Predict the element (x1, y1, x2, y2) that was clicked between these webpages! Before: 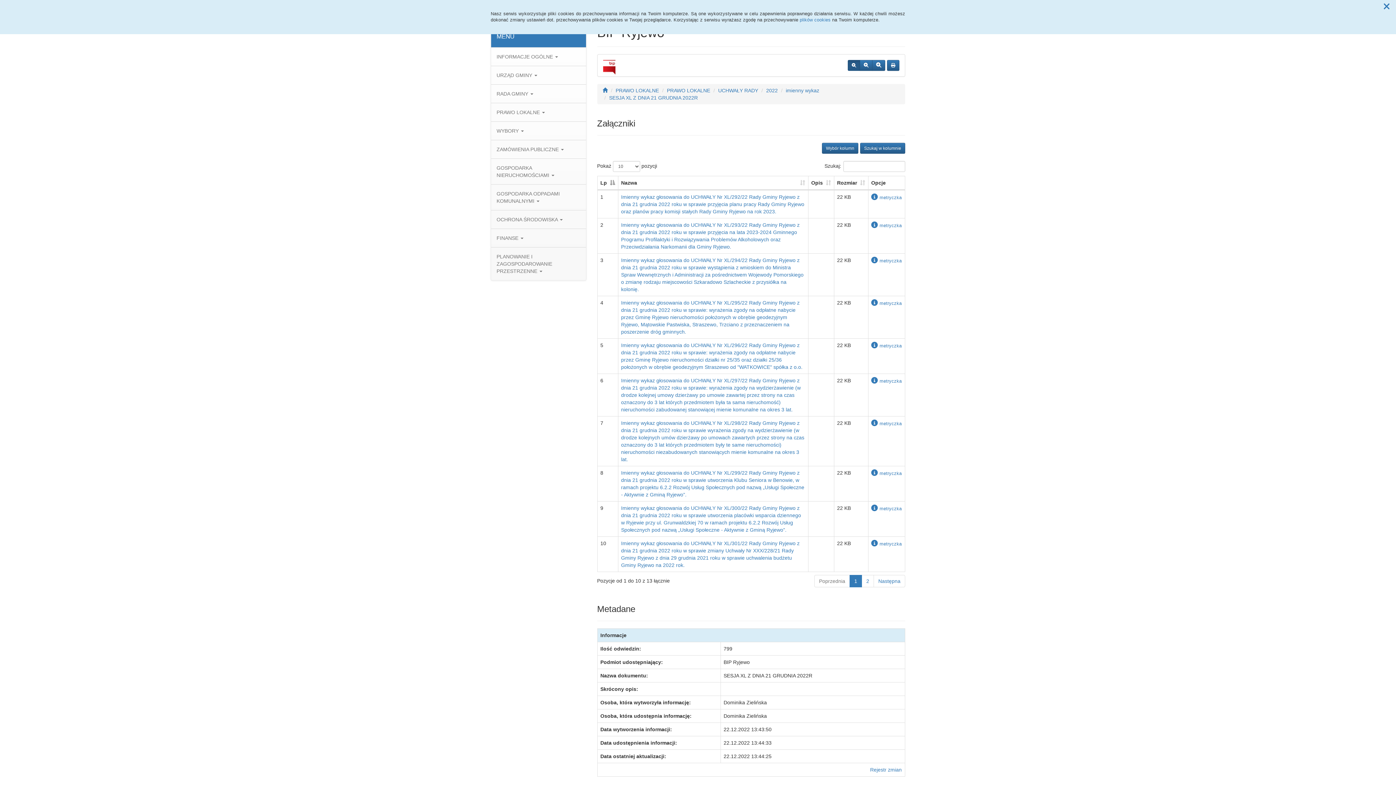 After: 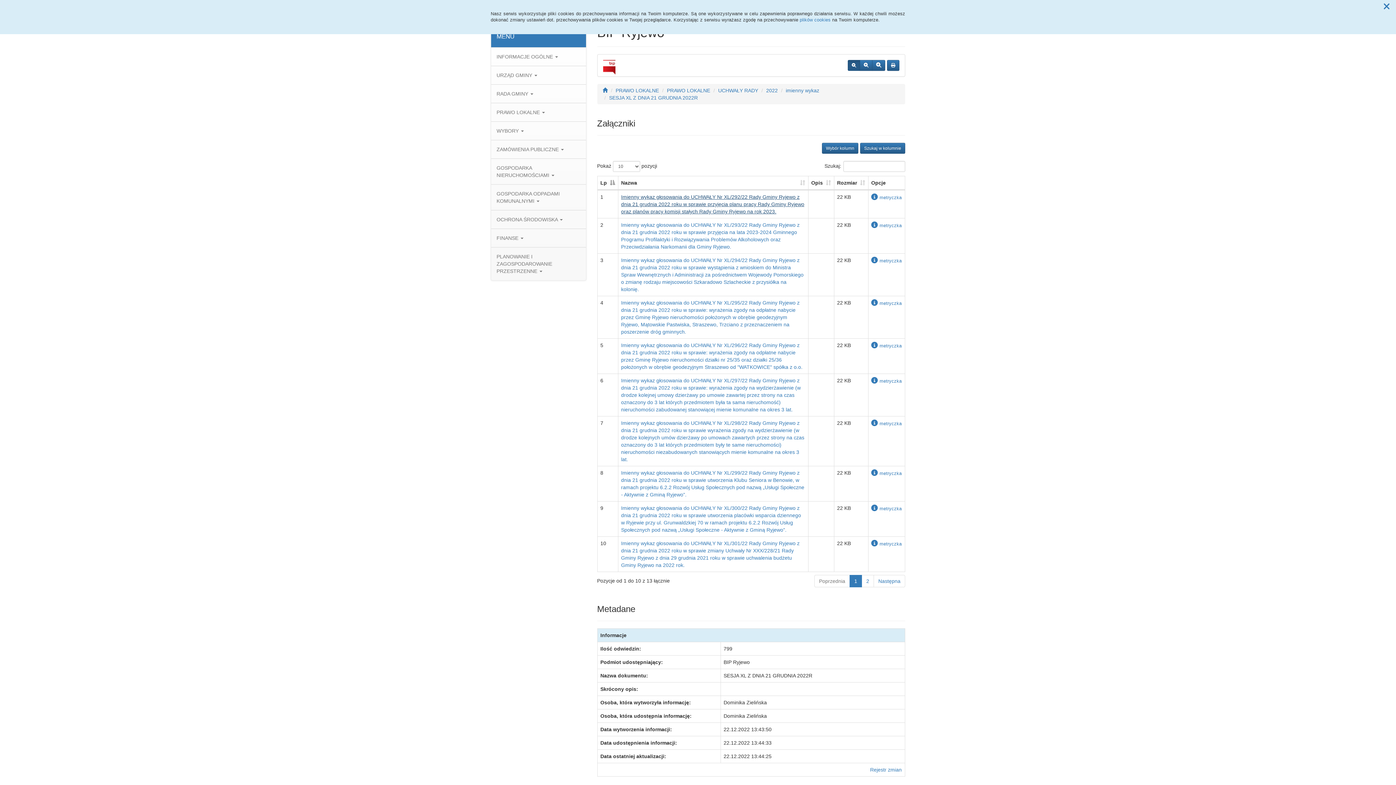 Action: label: Imienny wykaz głosowania do UCHWAŁY Nr XL/292/22 Rady Gminy Ryjewo z dnia 21 grudnia 2022 roku w sprawie przyjęcia planu pracy Rady Gminy Ryjewo oraz planów pracy komisji stałych Rady Gminy Ryjewo na rok 2023. bbox: (621, 194, 804, 214)